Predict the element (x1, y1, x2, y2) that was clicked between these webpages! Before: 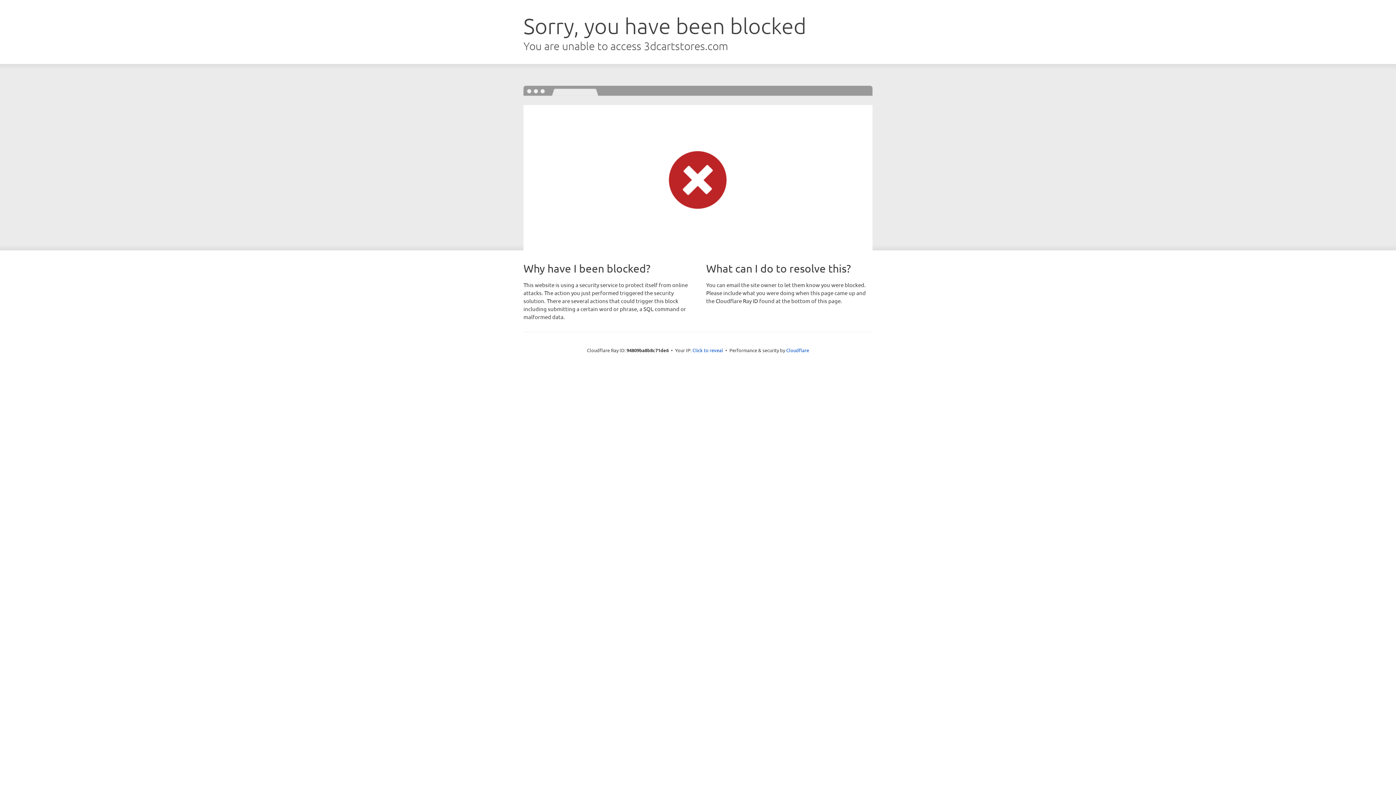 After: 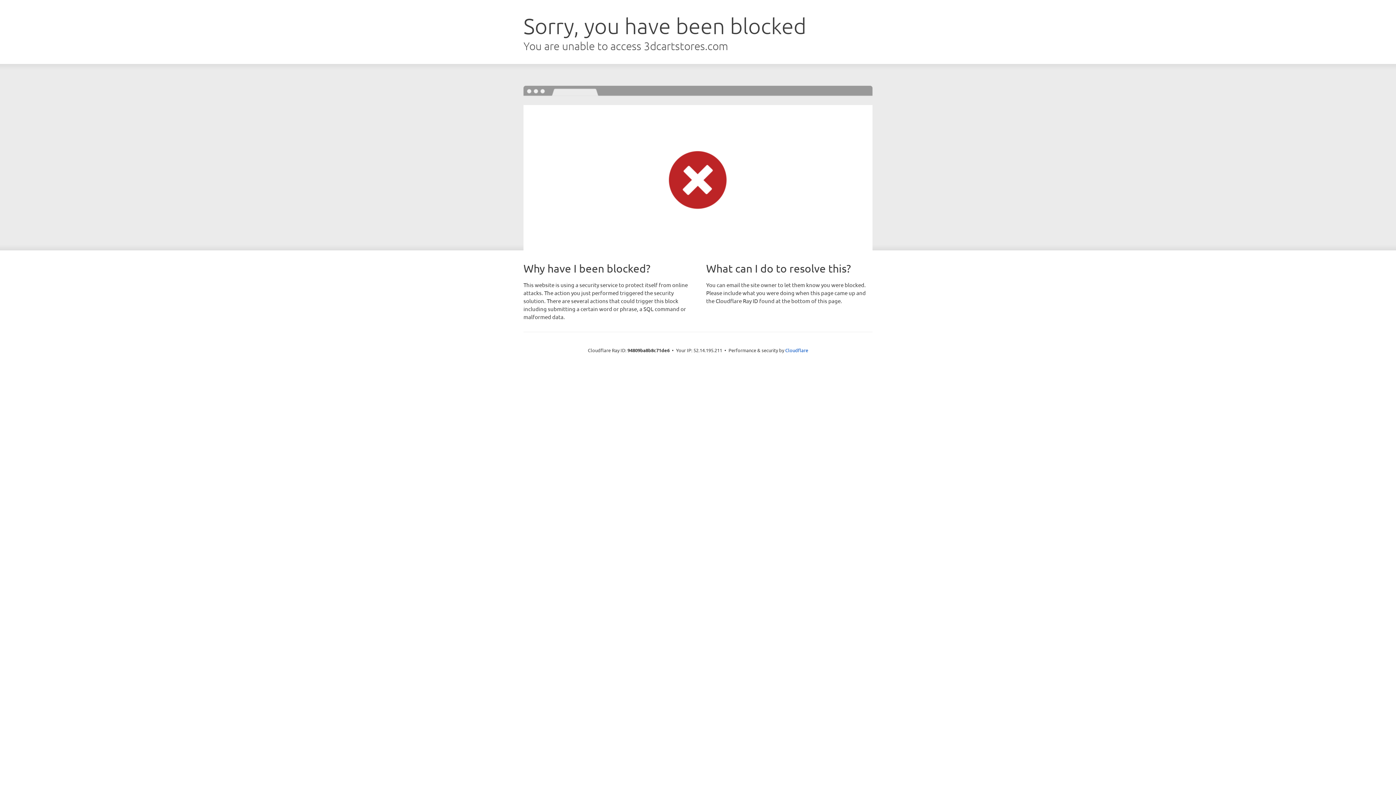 Action: bbox: (692, 346, 723, 353) label: Click to reveal